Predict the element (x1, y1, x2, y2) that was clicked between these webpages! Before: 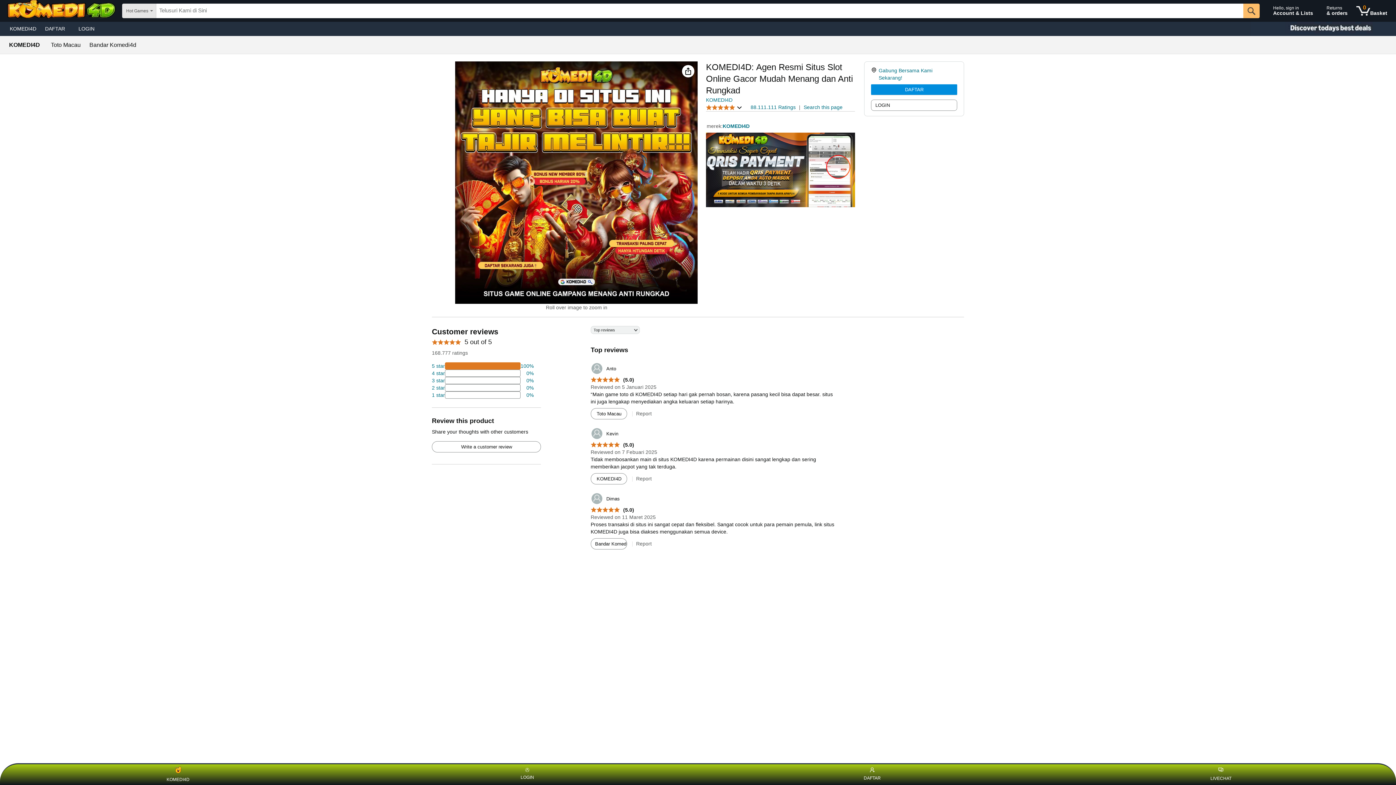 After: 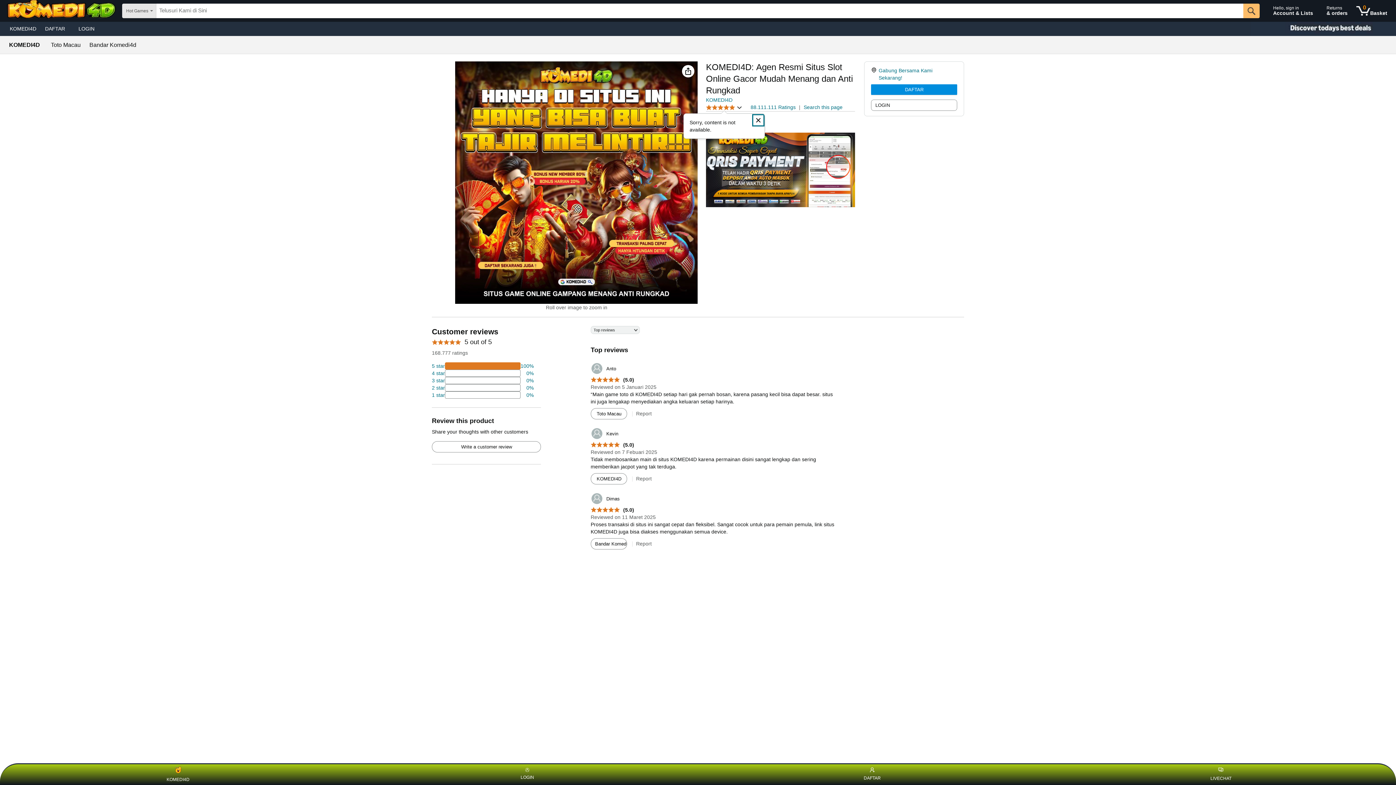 Action: bbox: (706, 103, 742, 111) label: 5 out of 5 stars
 